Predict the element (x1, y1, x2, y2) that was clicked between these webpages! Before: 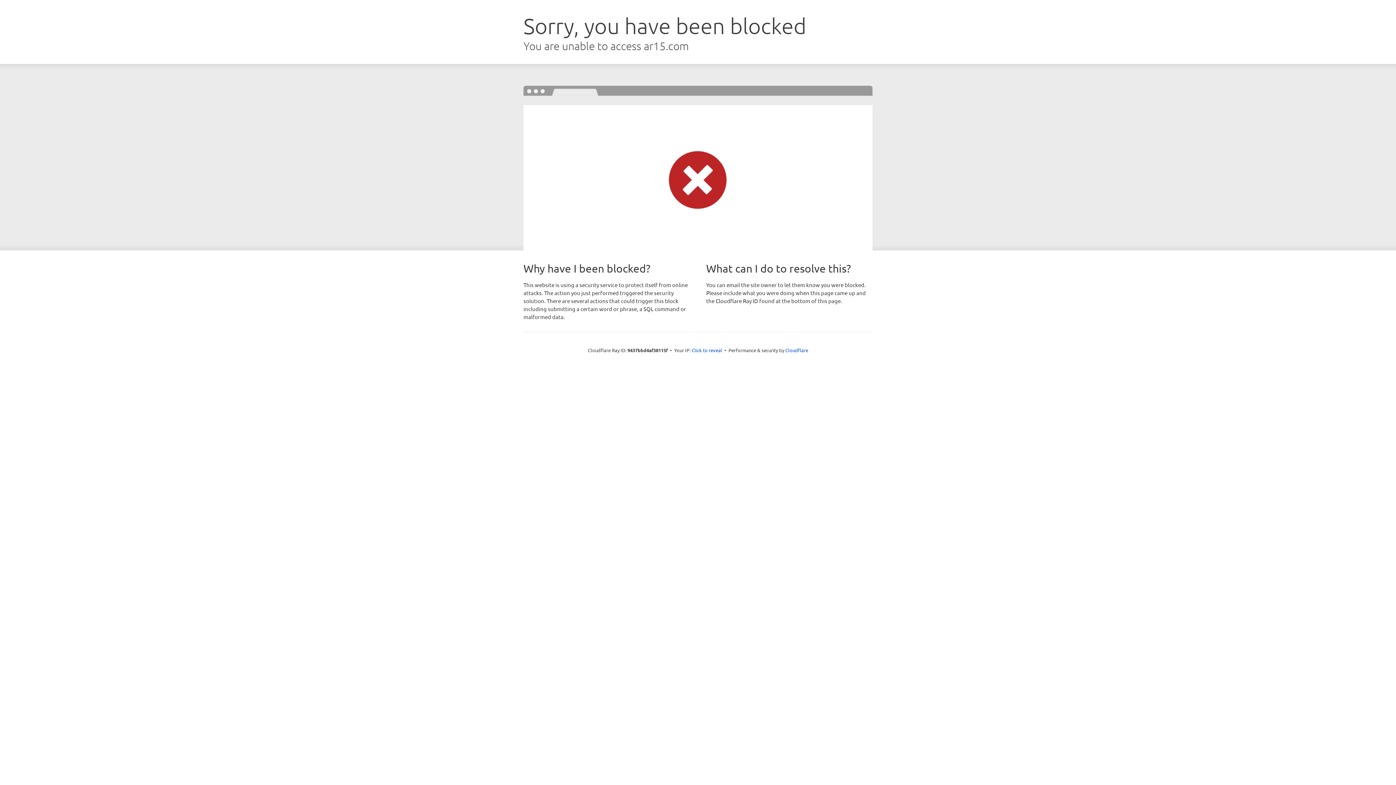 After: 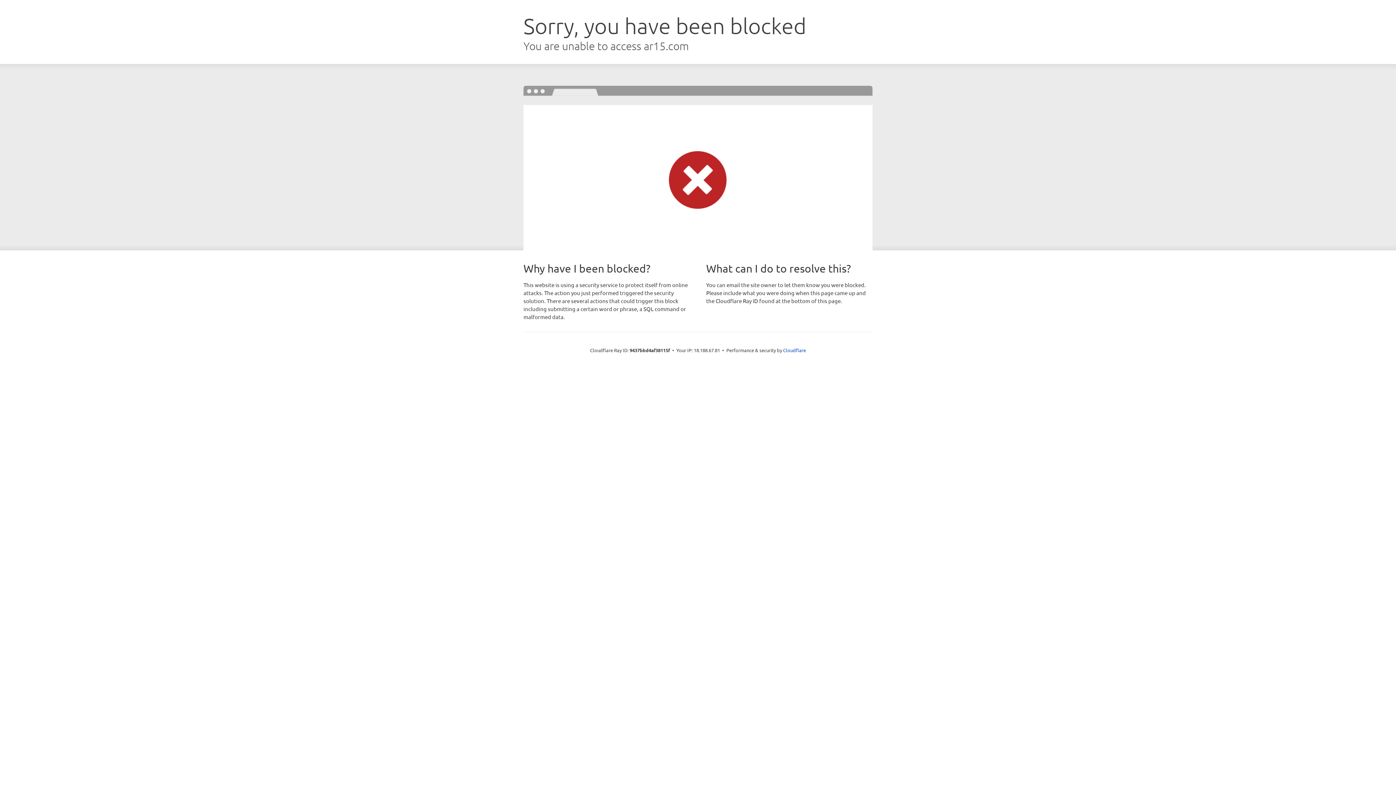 Action: label: Click to reveal bbox: (691, 346, 722, 353)